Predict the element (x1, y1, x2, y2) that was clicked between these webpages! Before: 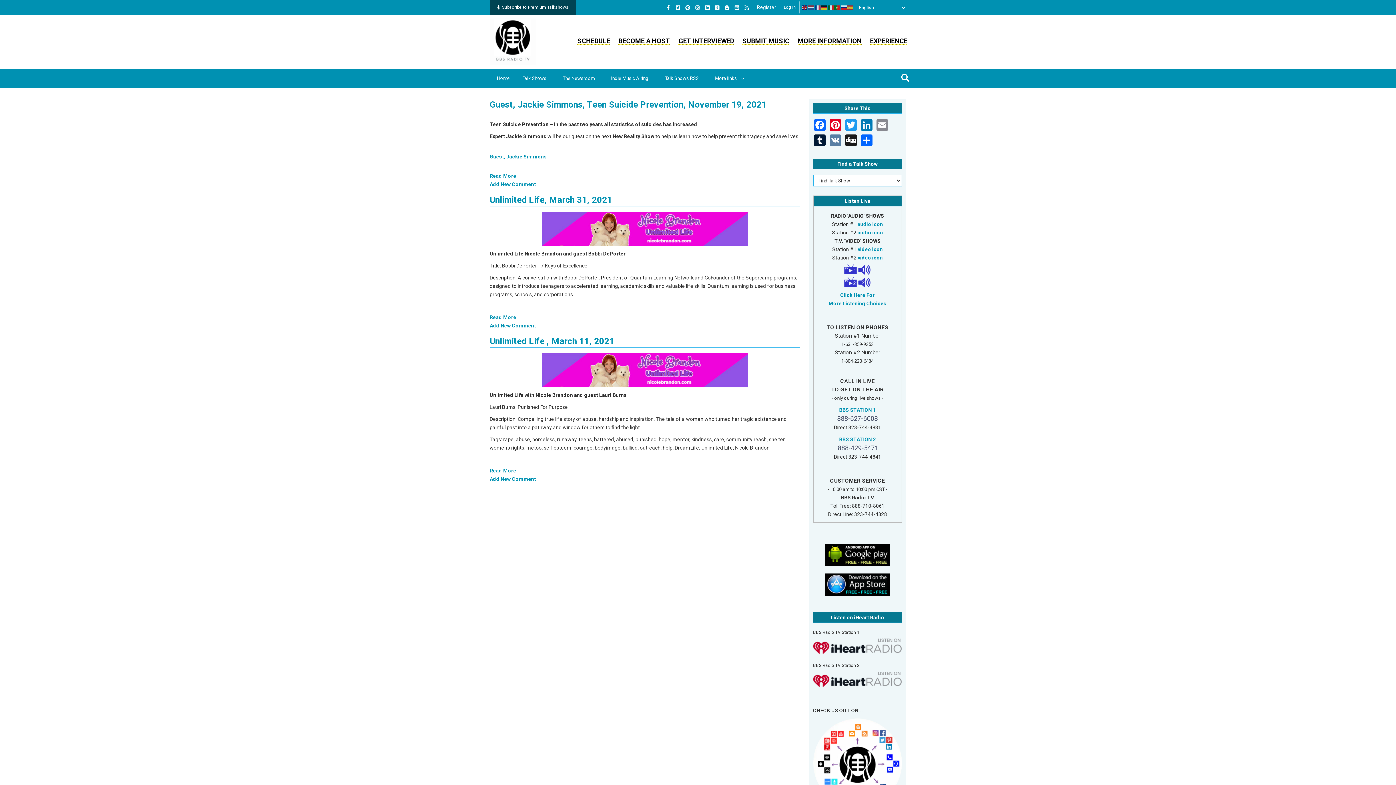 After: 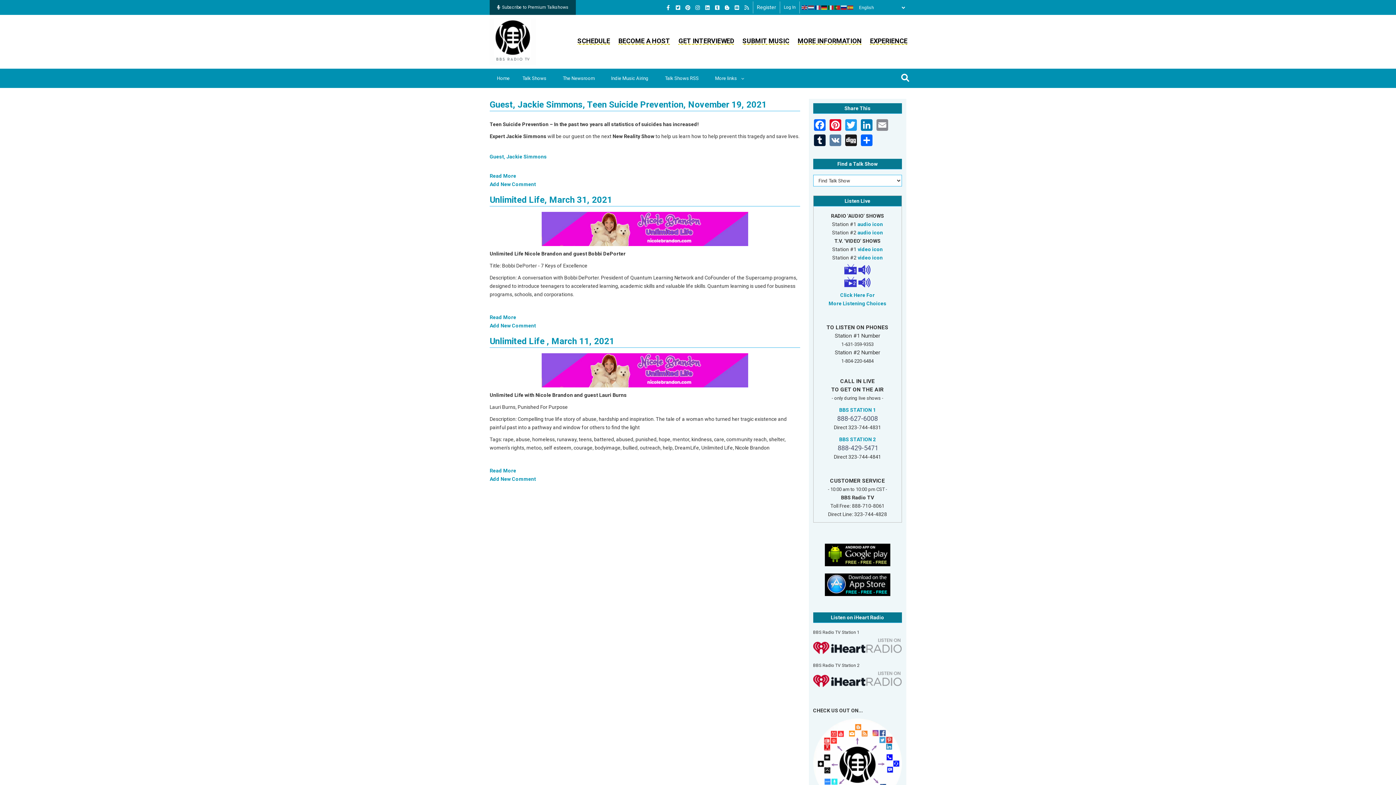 Action: bbox: (675, 3, 684, 11)